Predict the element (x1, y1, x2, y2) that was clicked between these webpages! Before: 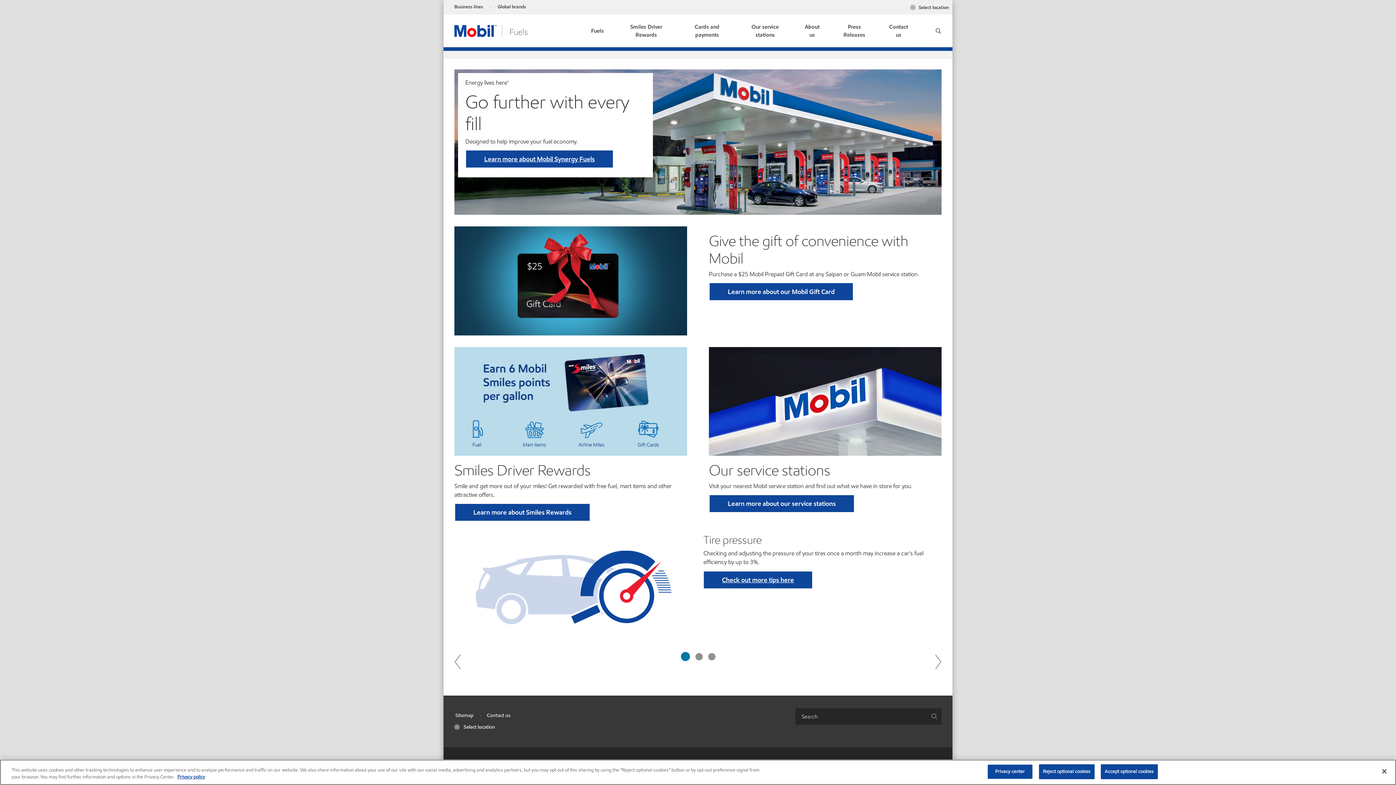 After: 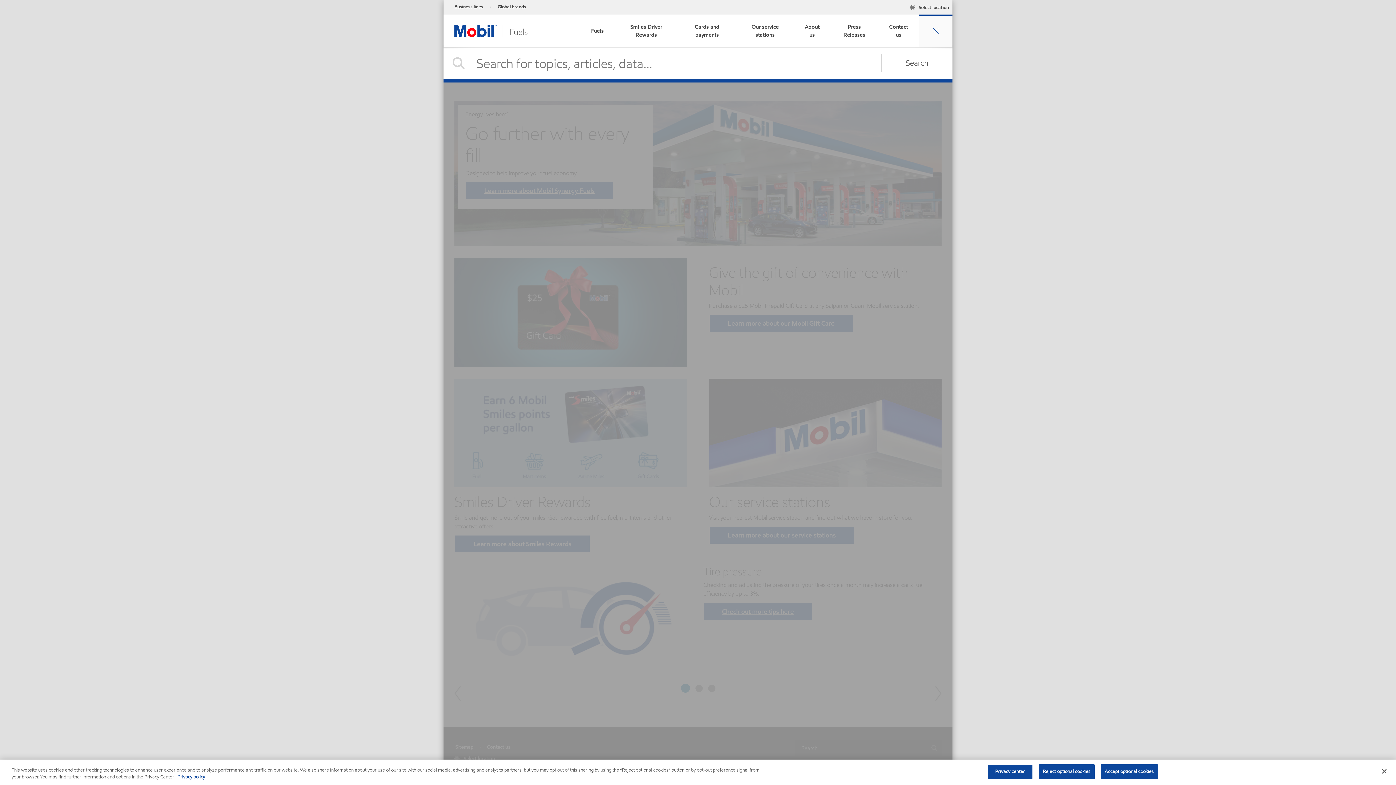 Action: label: Search bbox: (919, 14, 952, 47)